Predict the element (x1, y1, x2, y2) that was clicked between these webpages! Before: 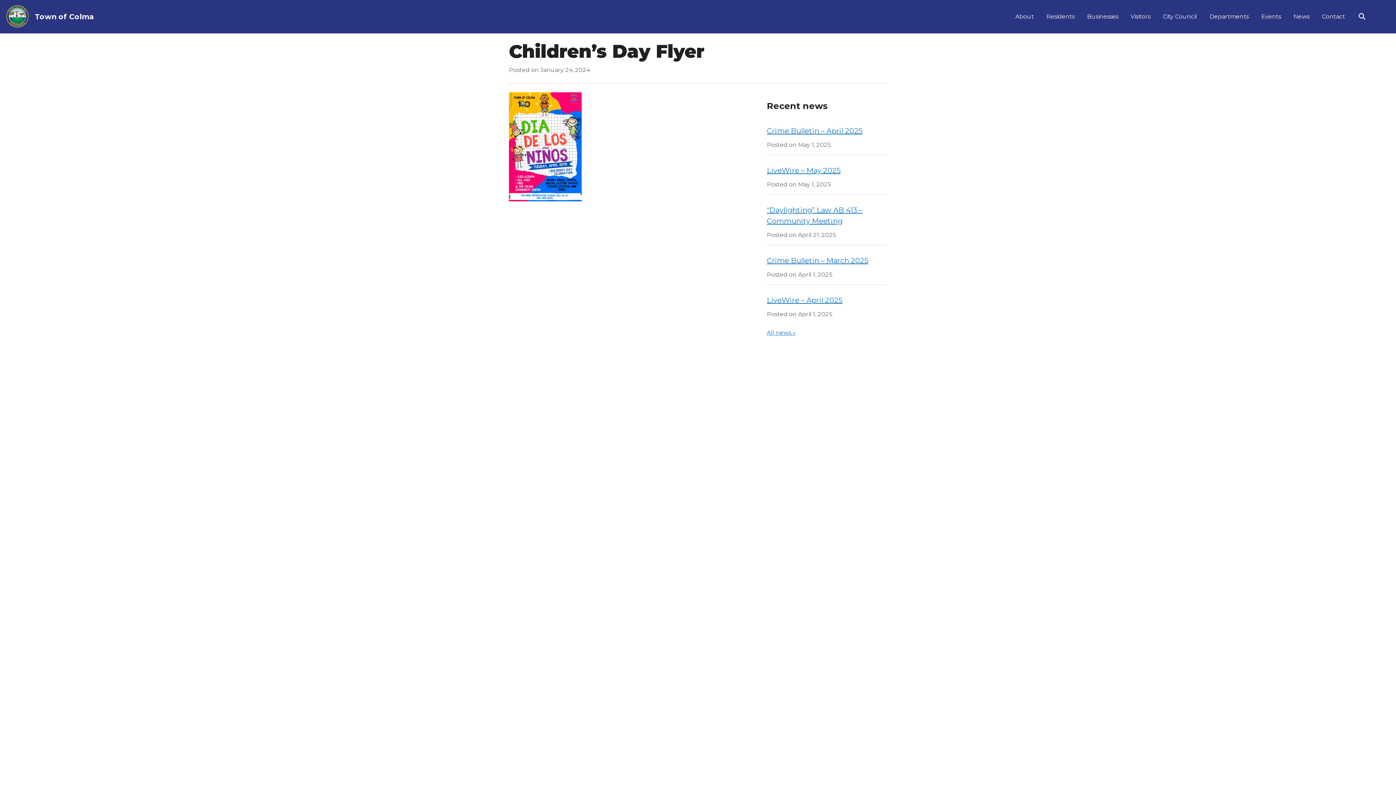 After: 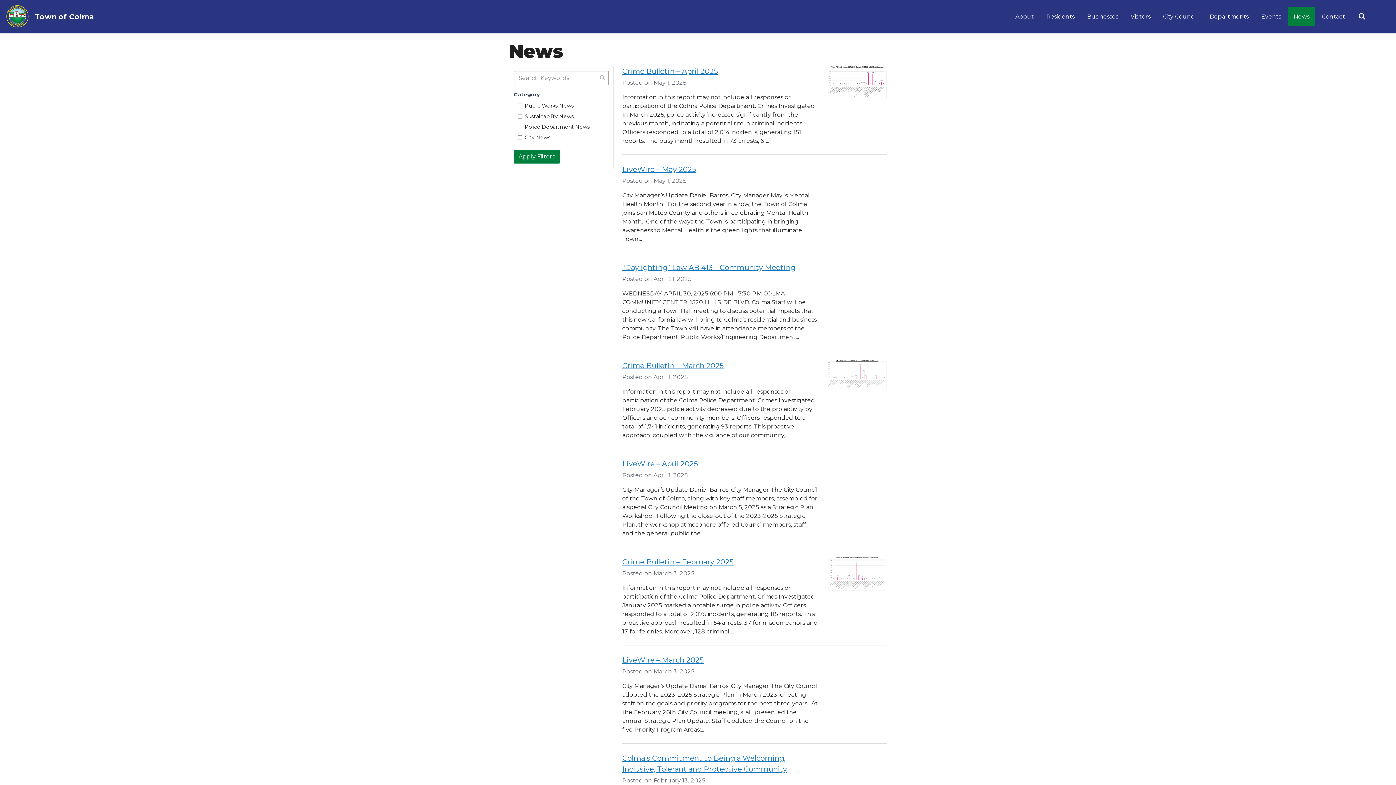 Action: bbox: (1288, 7, 1315, 26) label: News